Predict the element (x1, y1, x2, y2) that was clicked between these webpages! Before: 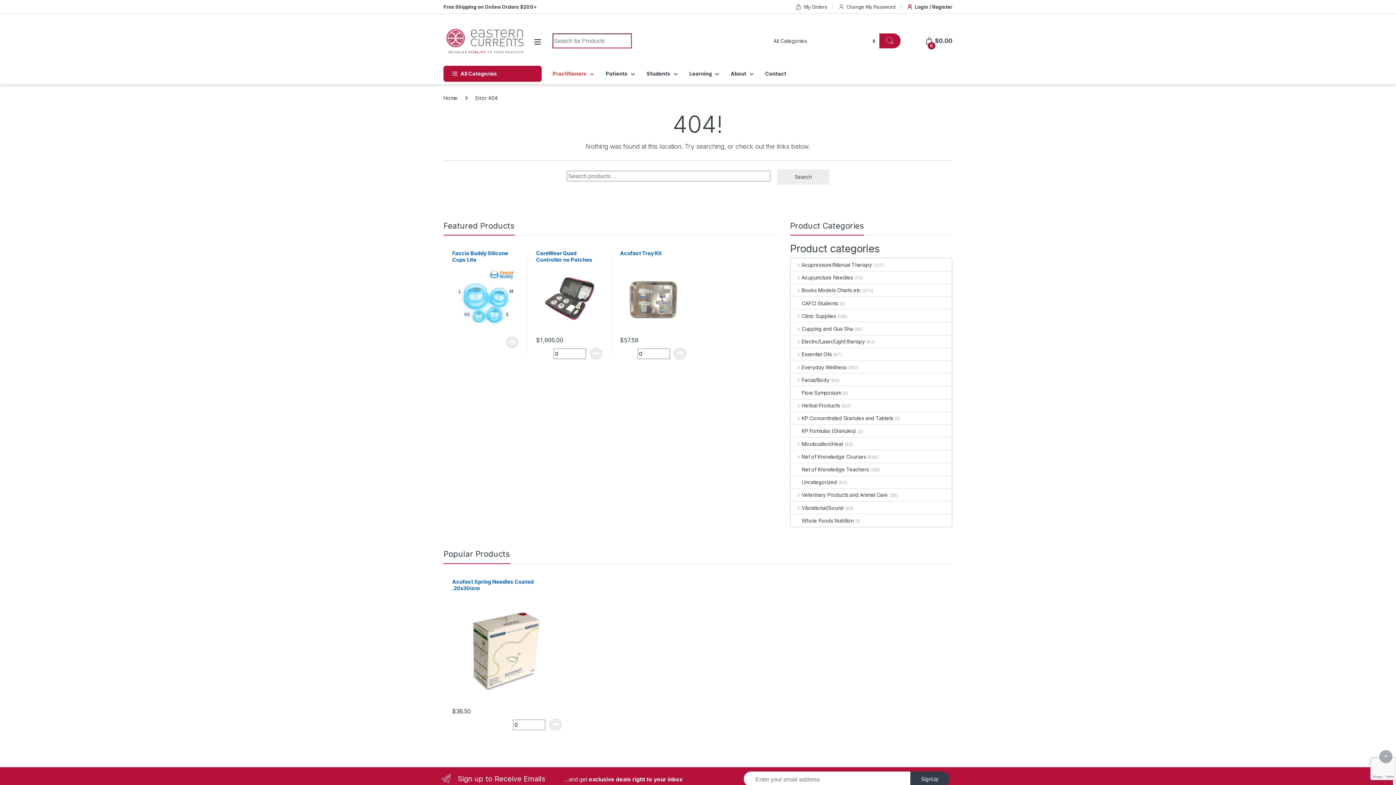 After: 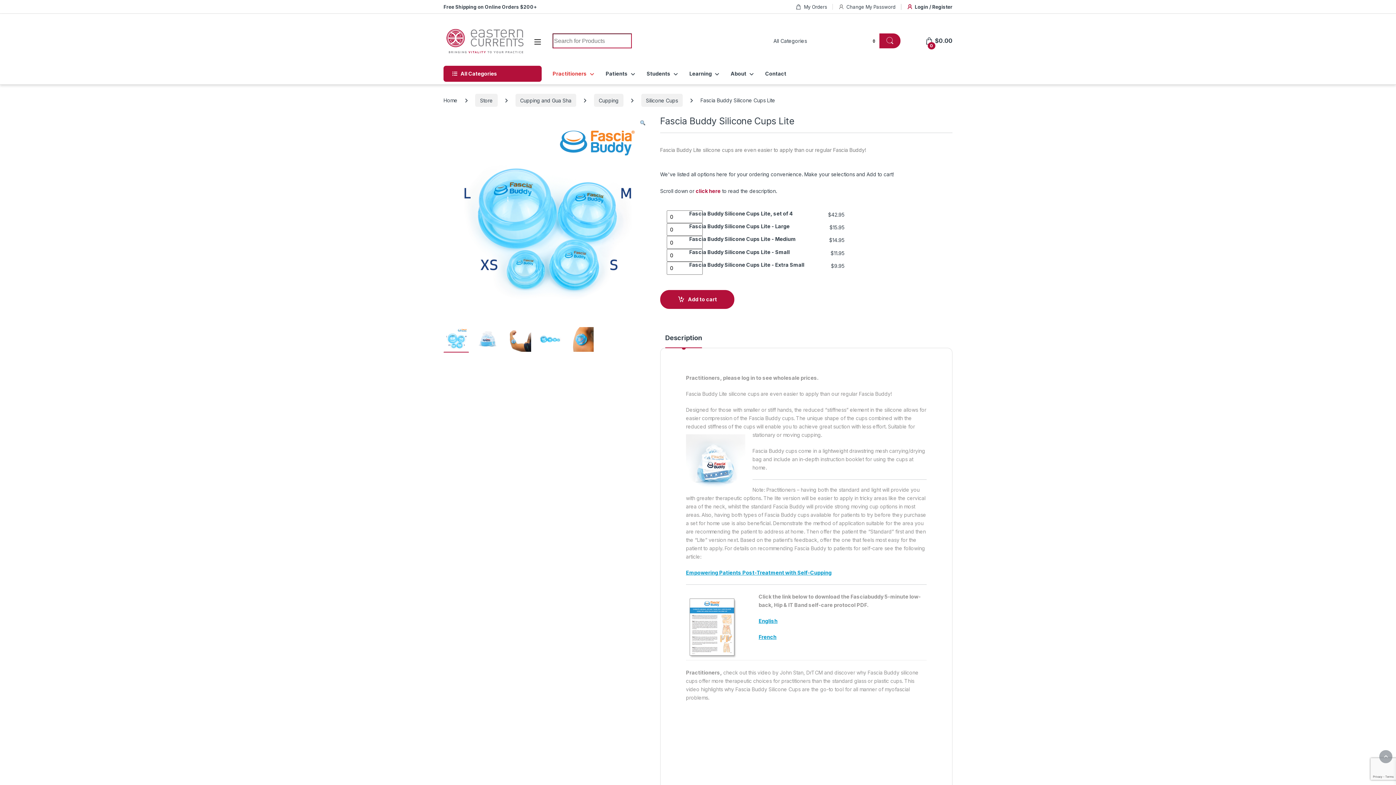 Action: bbox: (452, 250, 518, 332) label: Fascia Buddy Silicone Cups Lite